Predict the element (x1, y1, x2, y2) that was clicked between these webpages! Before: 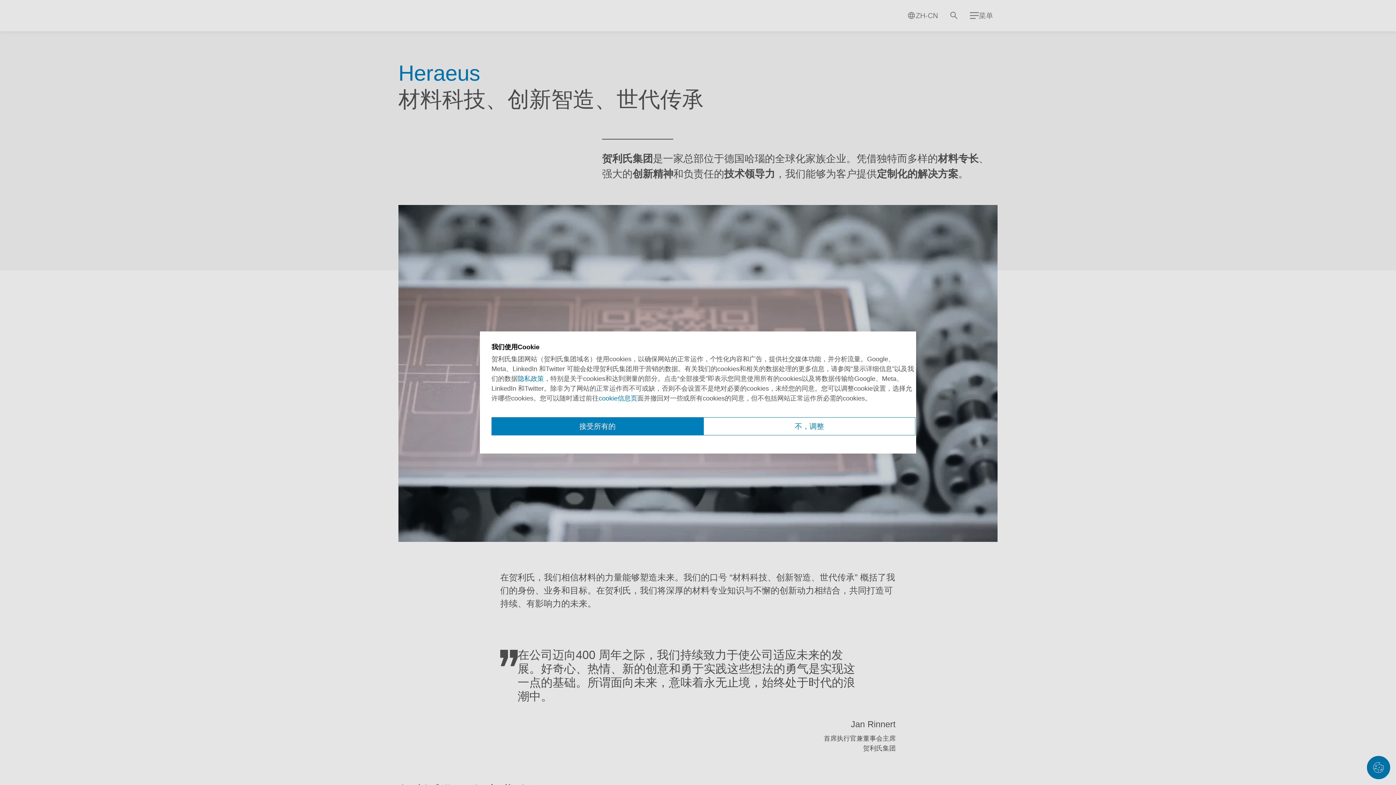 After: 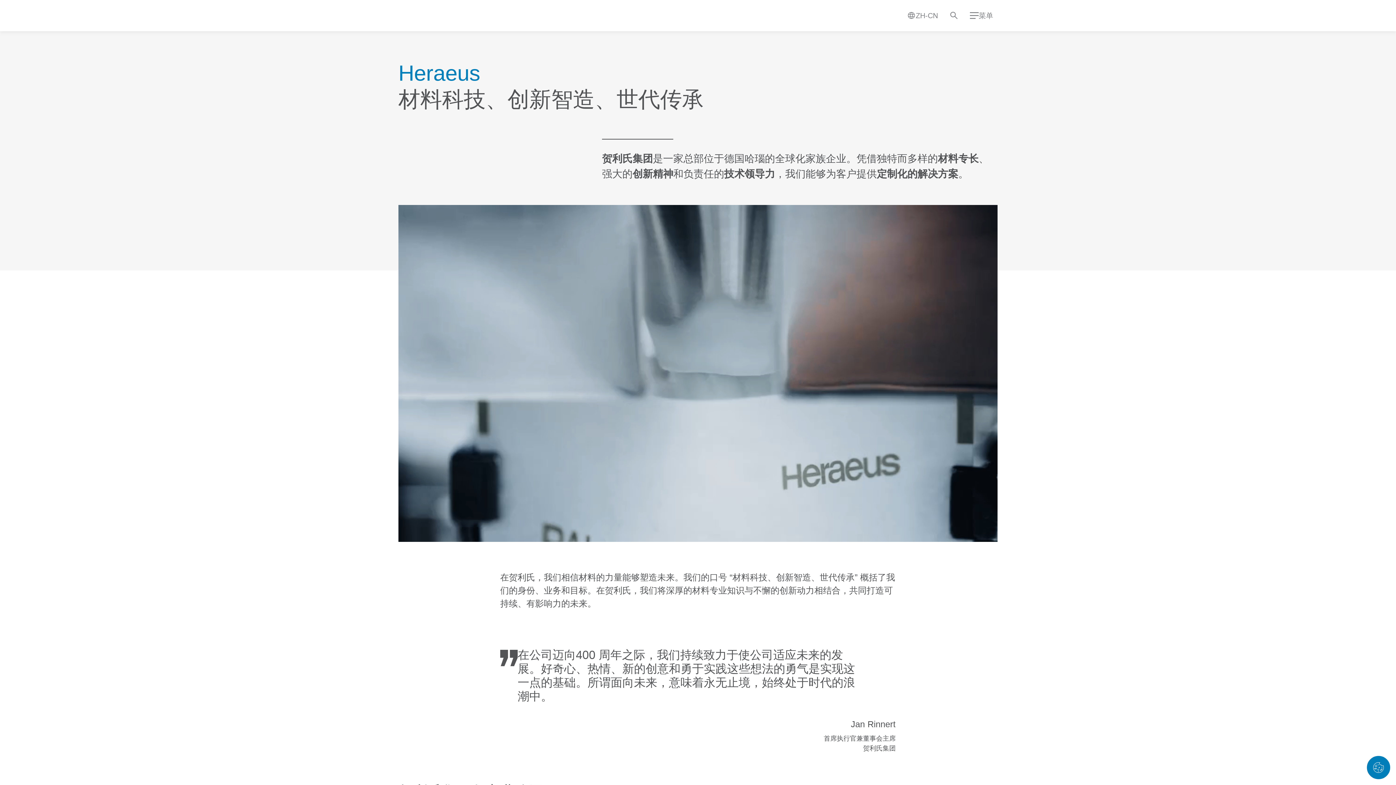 Action: bbox: (491, 417, 703, 435) label: 接受所有cookie